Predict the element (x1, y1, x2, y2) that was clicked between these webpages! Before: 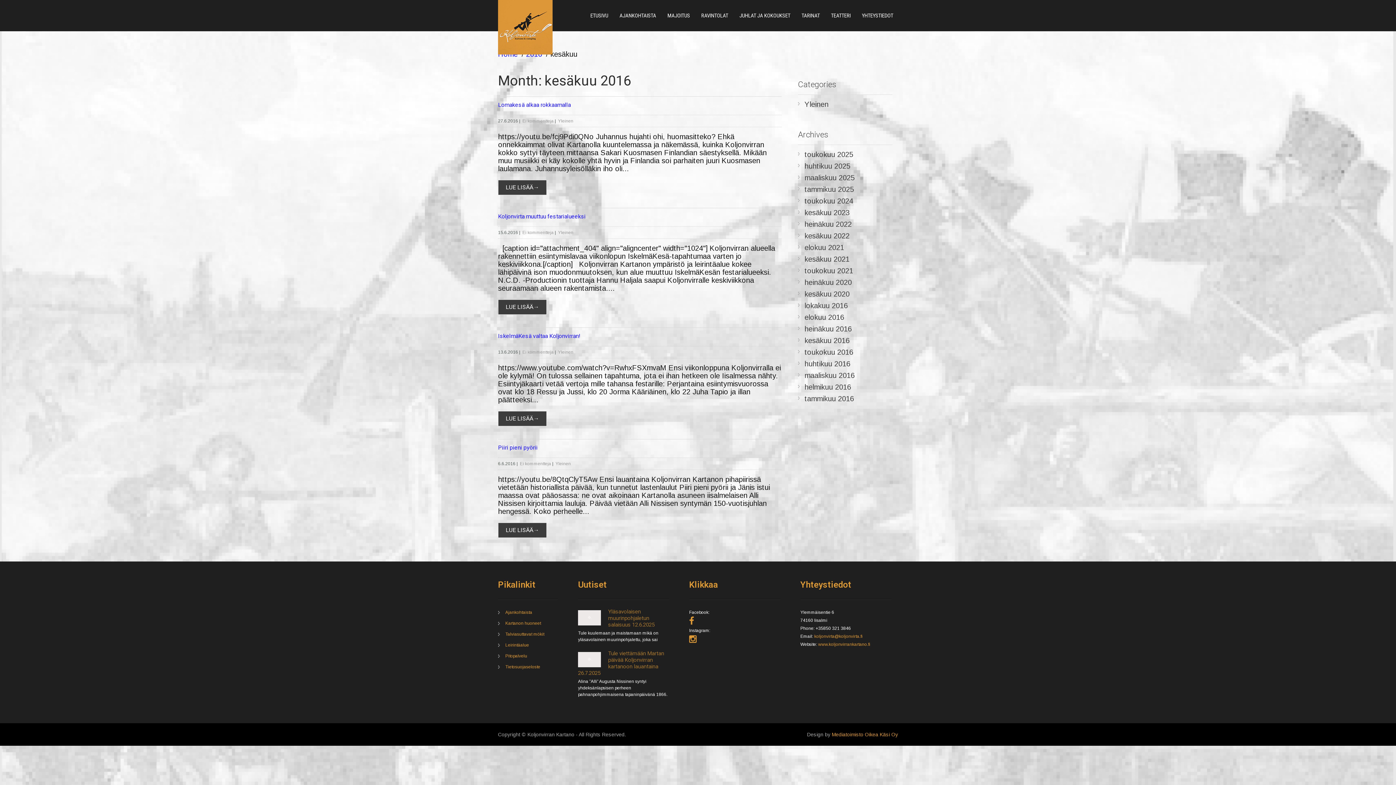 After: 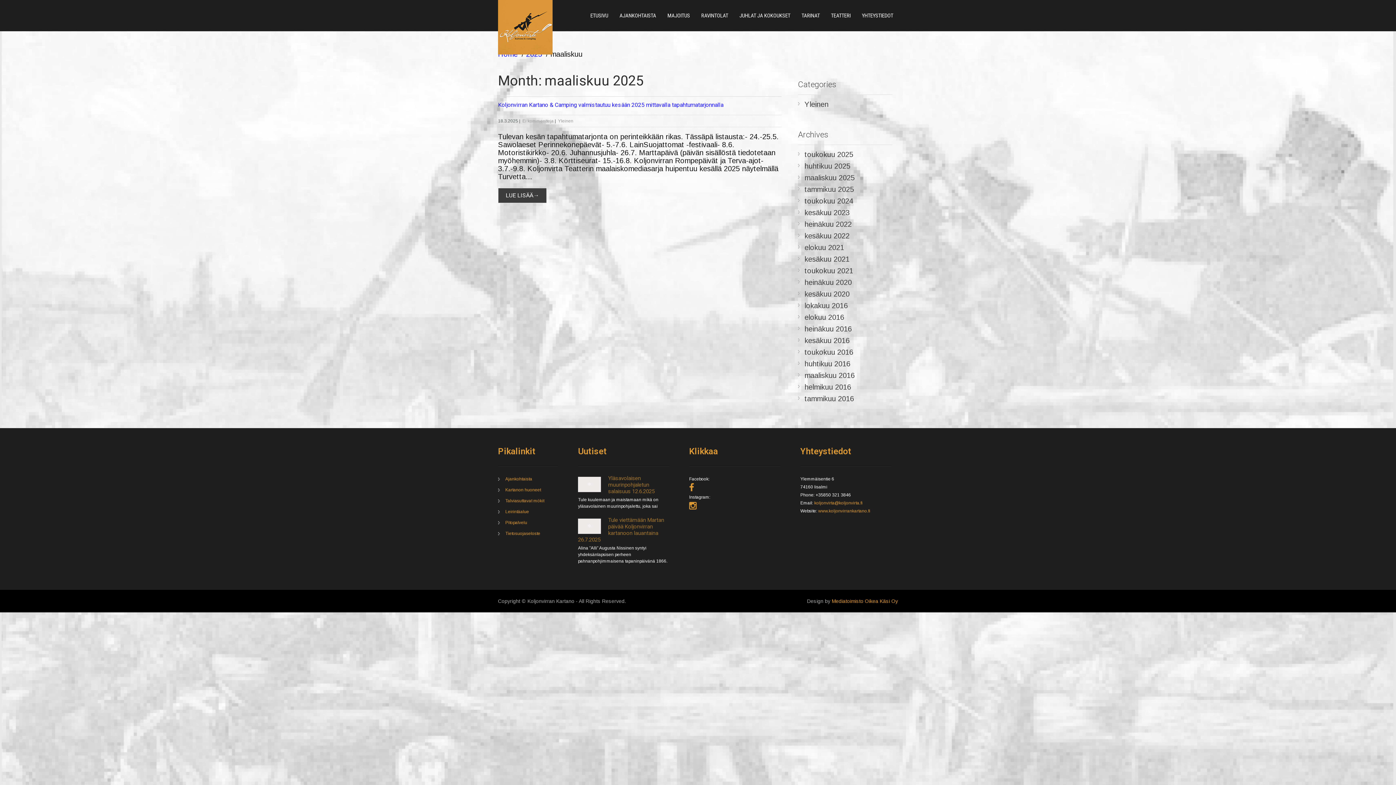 Action: label: maaliskuu 2025 bbox: (798, 172, 892, 183)